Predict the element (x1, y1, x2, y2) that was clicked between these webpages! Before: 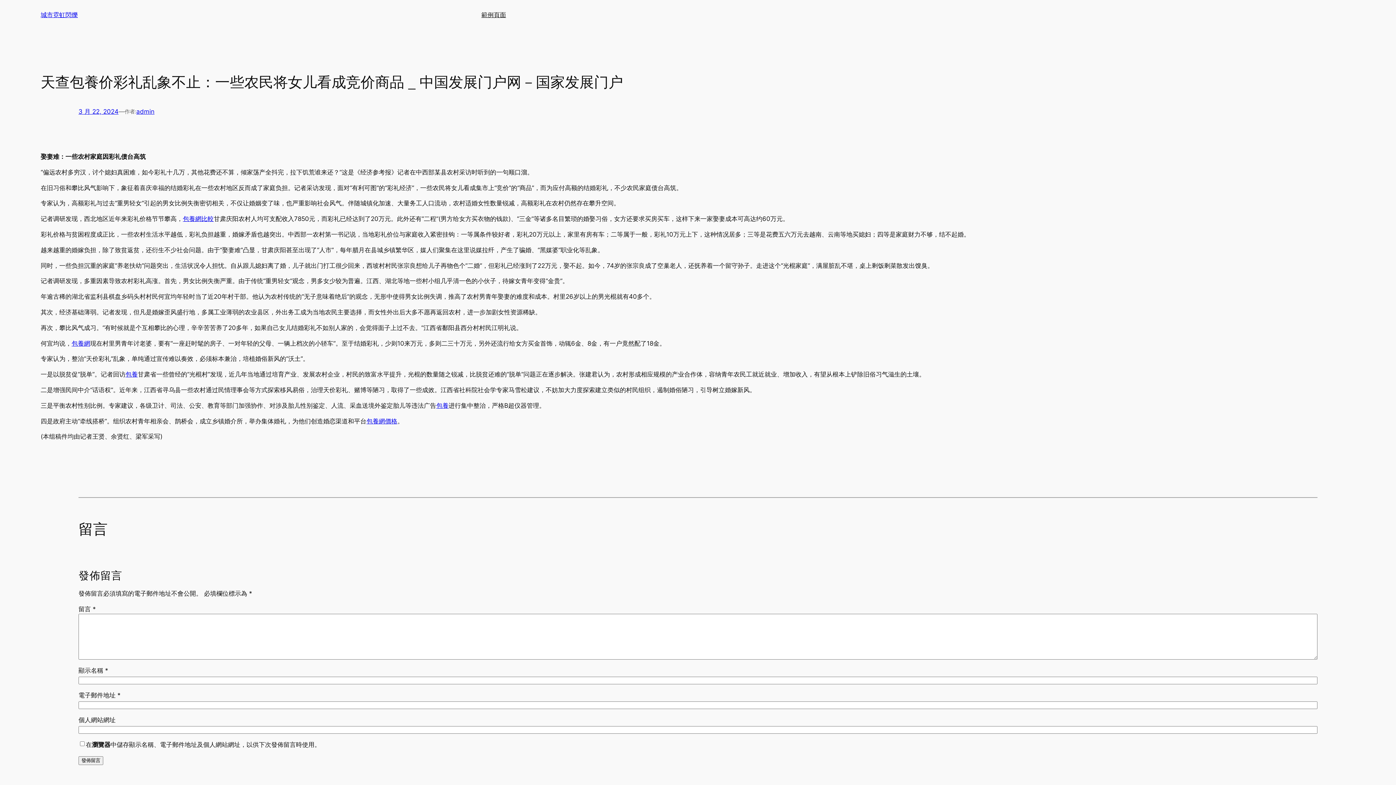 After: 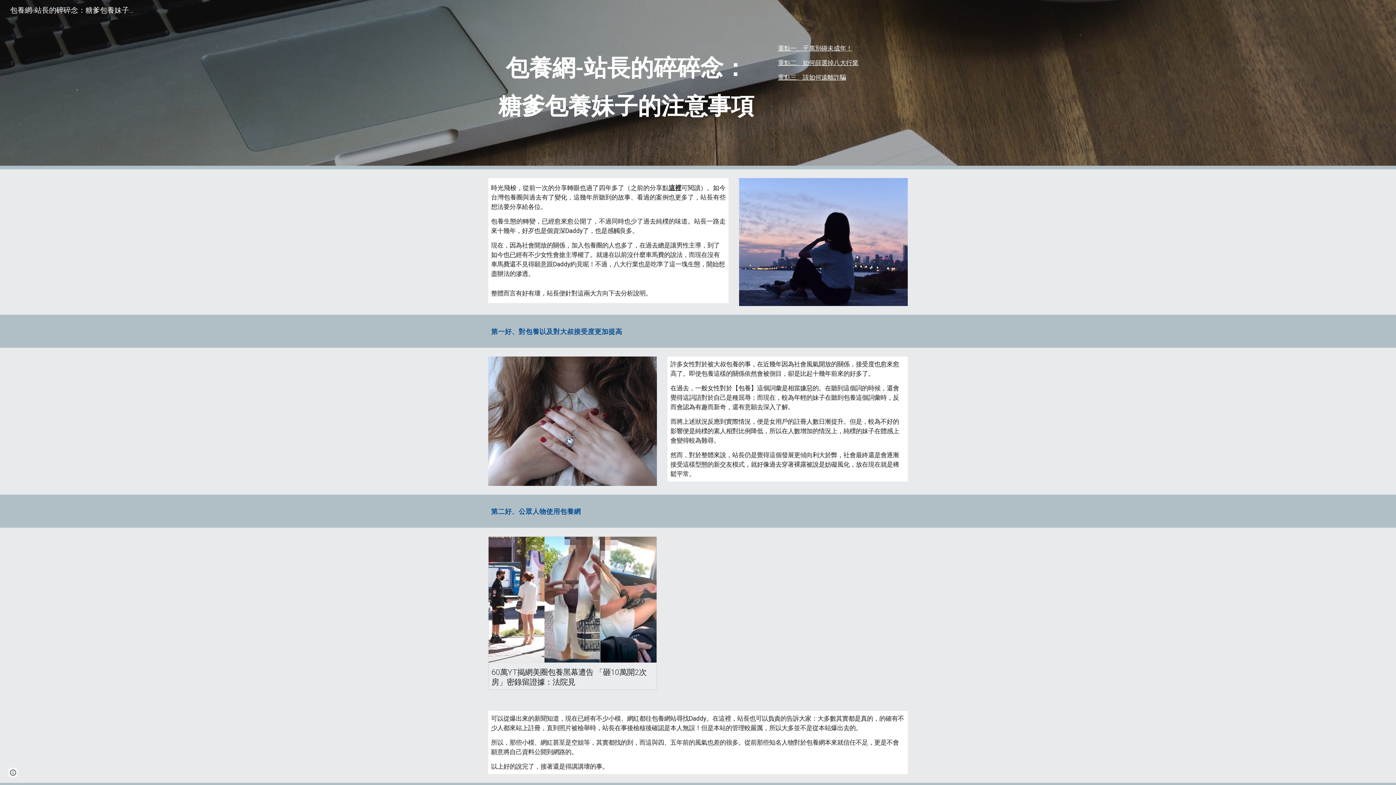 Action: label: 包養網比較 bbox: (182, 215, 213, 222)